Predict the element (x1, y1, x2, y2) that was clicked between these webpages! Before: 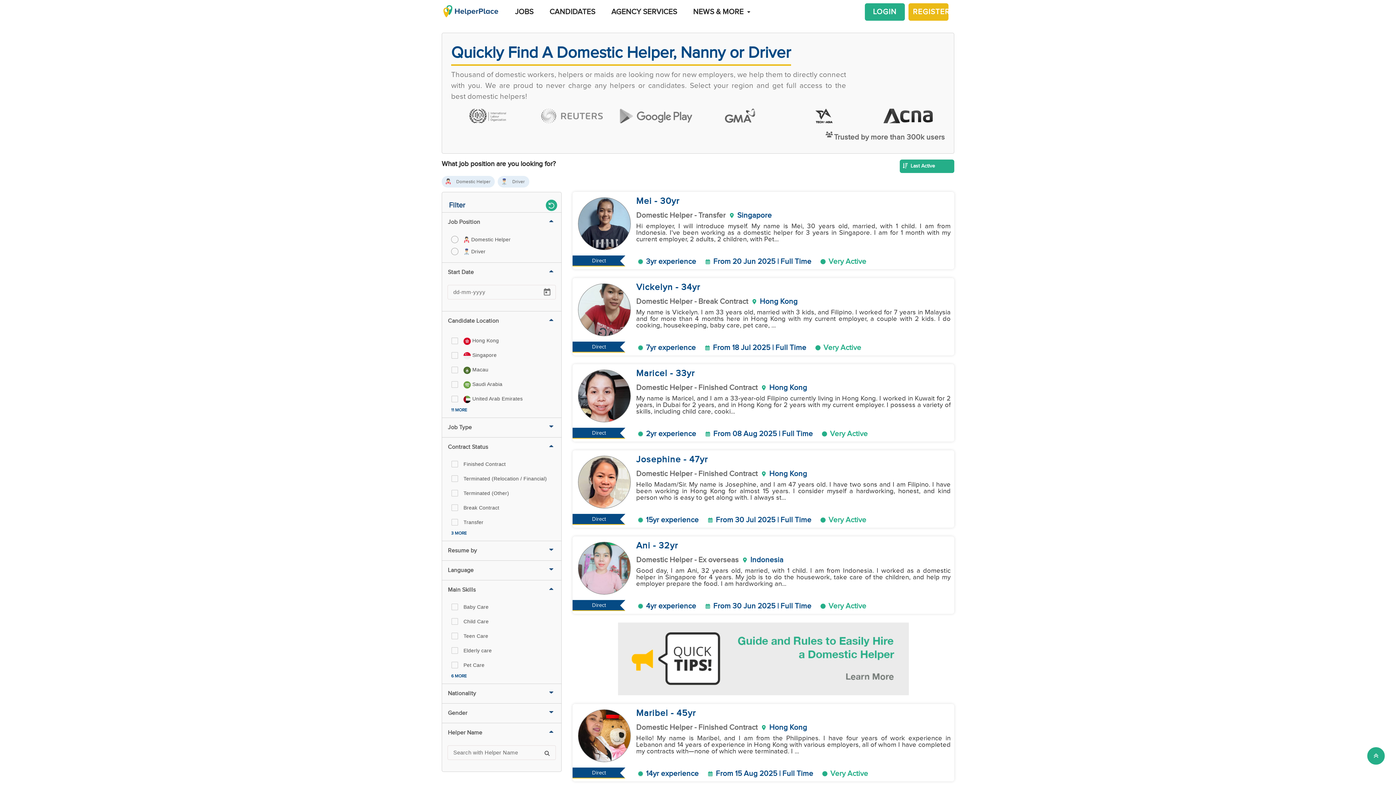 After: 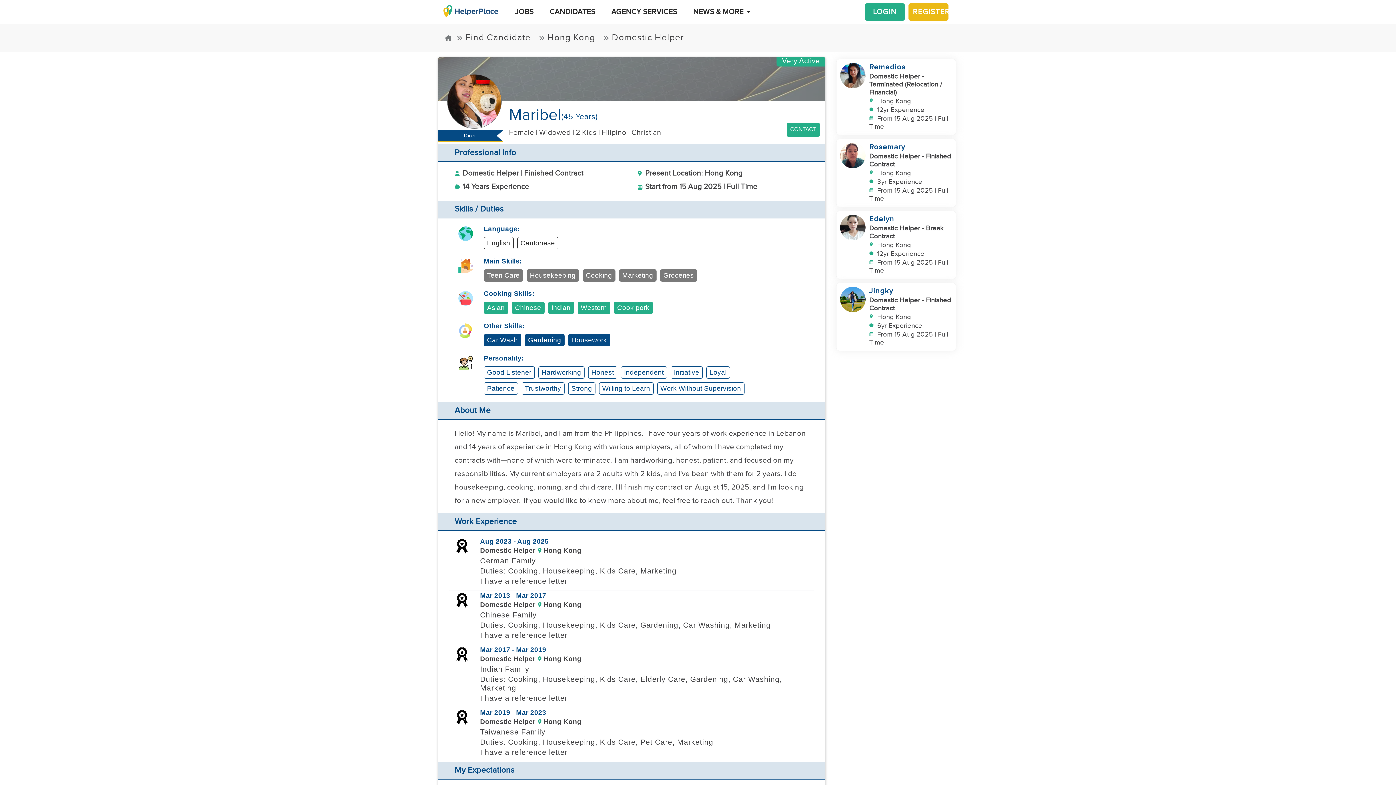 Action: bbox: (636, 708, 950, 762) label: Maribel - 45yr
Domestic Helper - Finished ContractHong Kong
Hello! My name is Maribel, and I am from the Philippines. I have four years of work experience in Lebanon and 14 years of experience in Hong Kong with various employers, all of whom I have completed my contracts with—none of which were terminated. I ...
14yr experienceFrom 15 Aug 2025 | Full TimeVery Active